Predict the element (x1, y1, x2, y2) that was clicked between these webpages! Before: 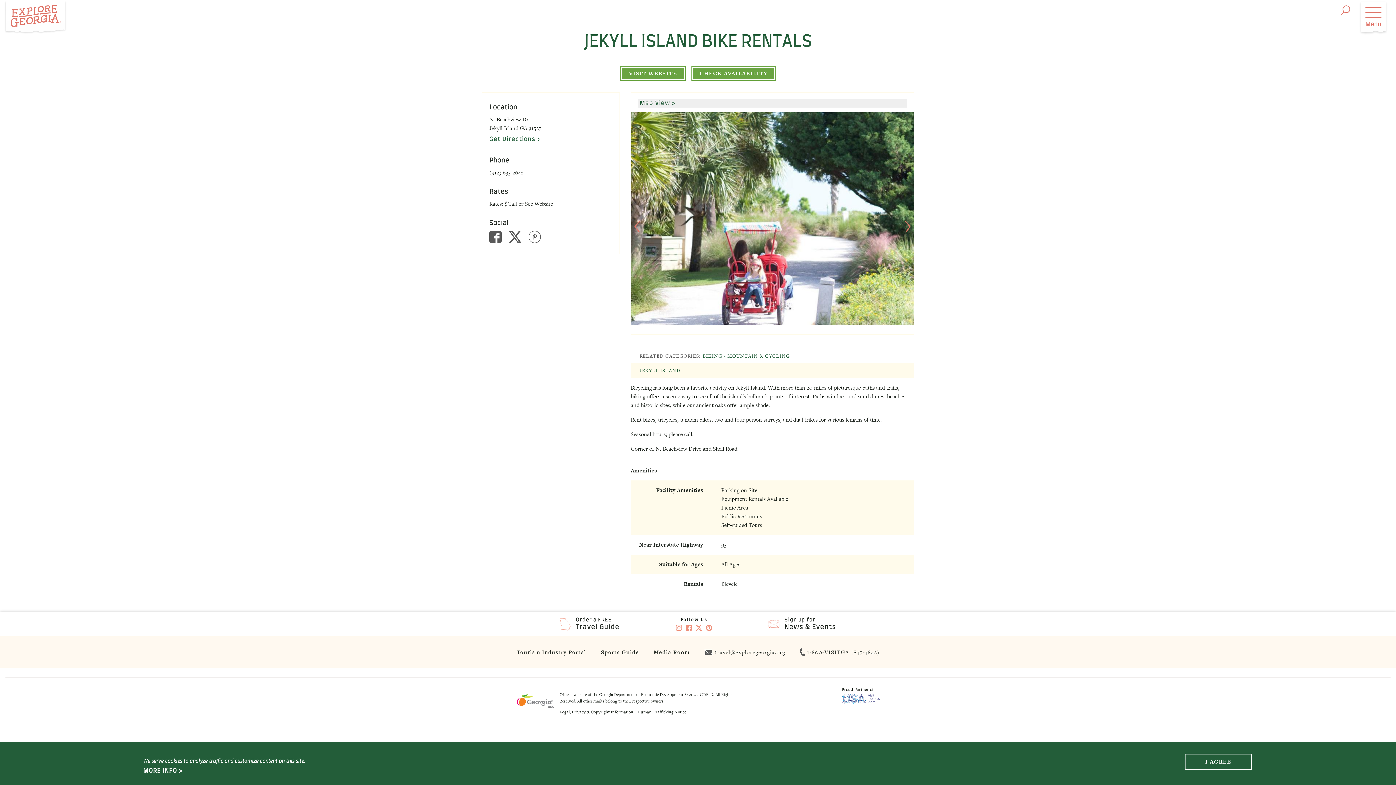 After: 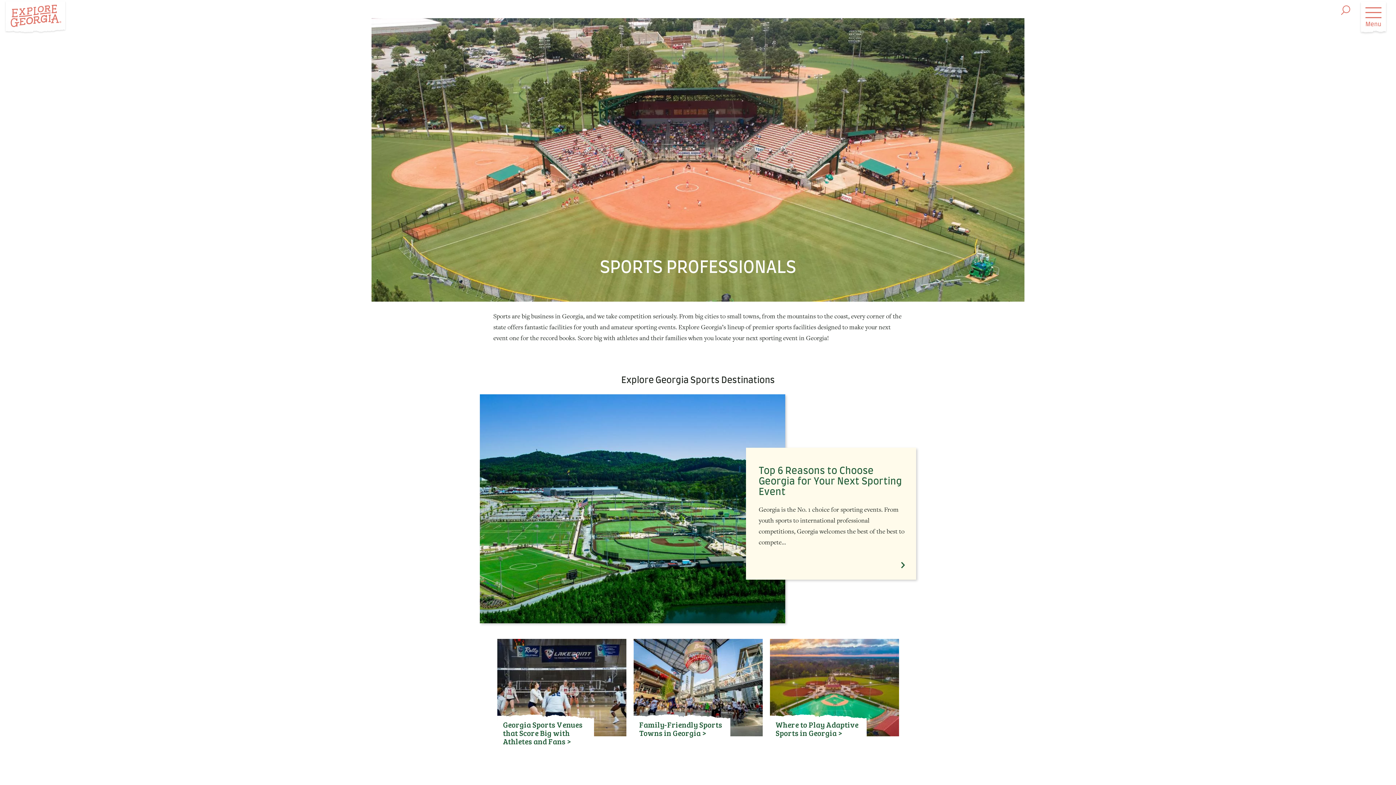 Action: label: Sports Guide bbox: (601, 648, 639, 657)